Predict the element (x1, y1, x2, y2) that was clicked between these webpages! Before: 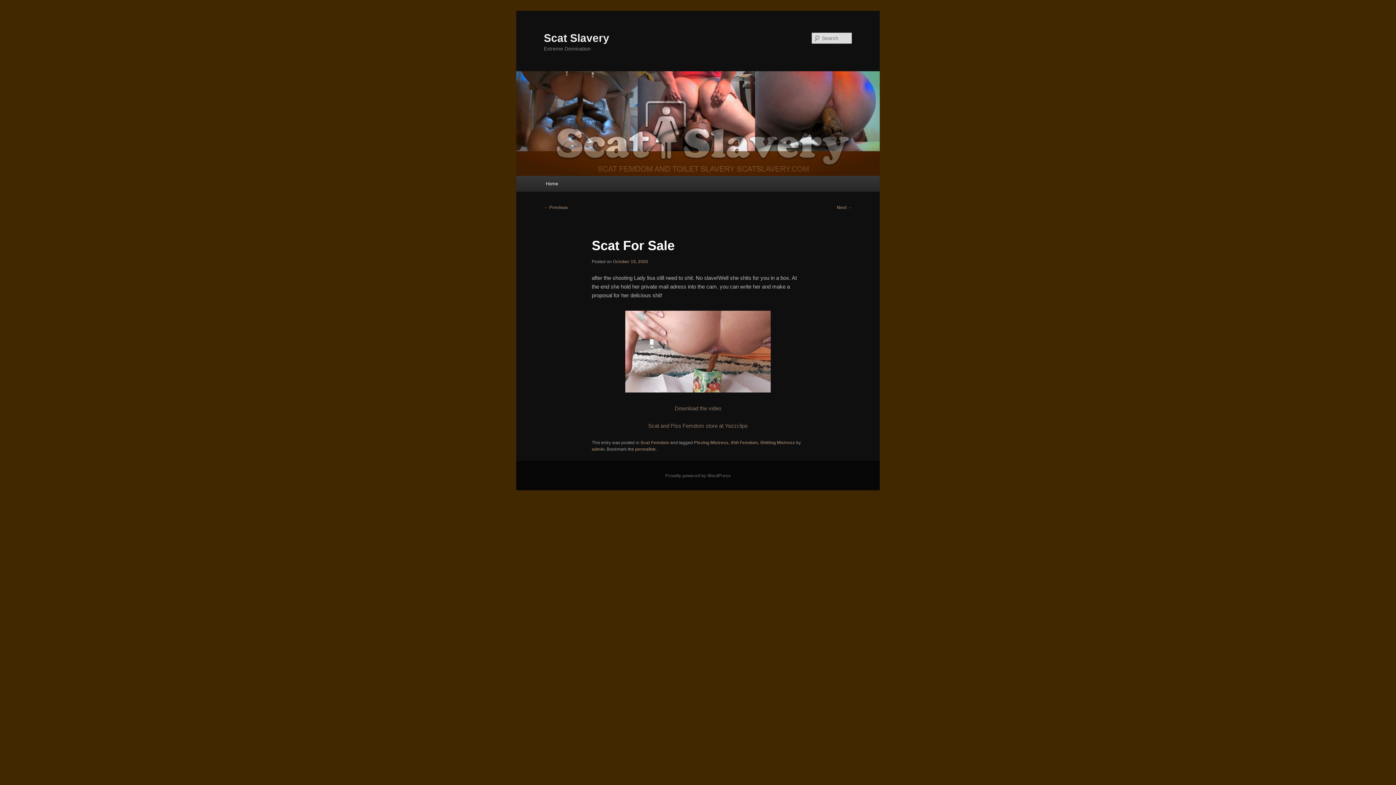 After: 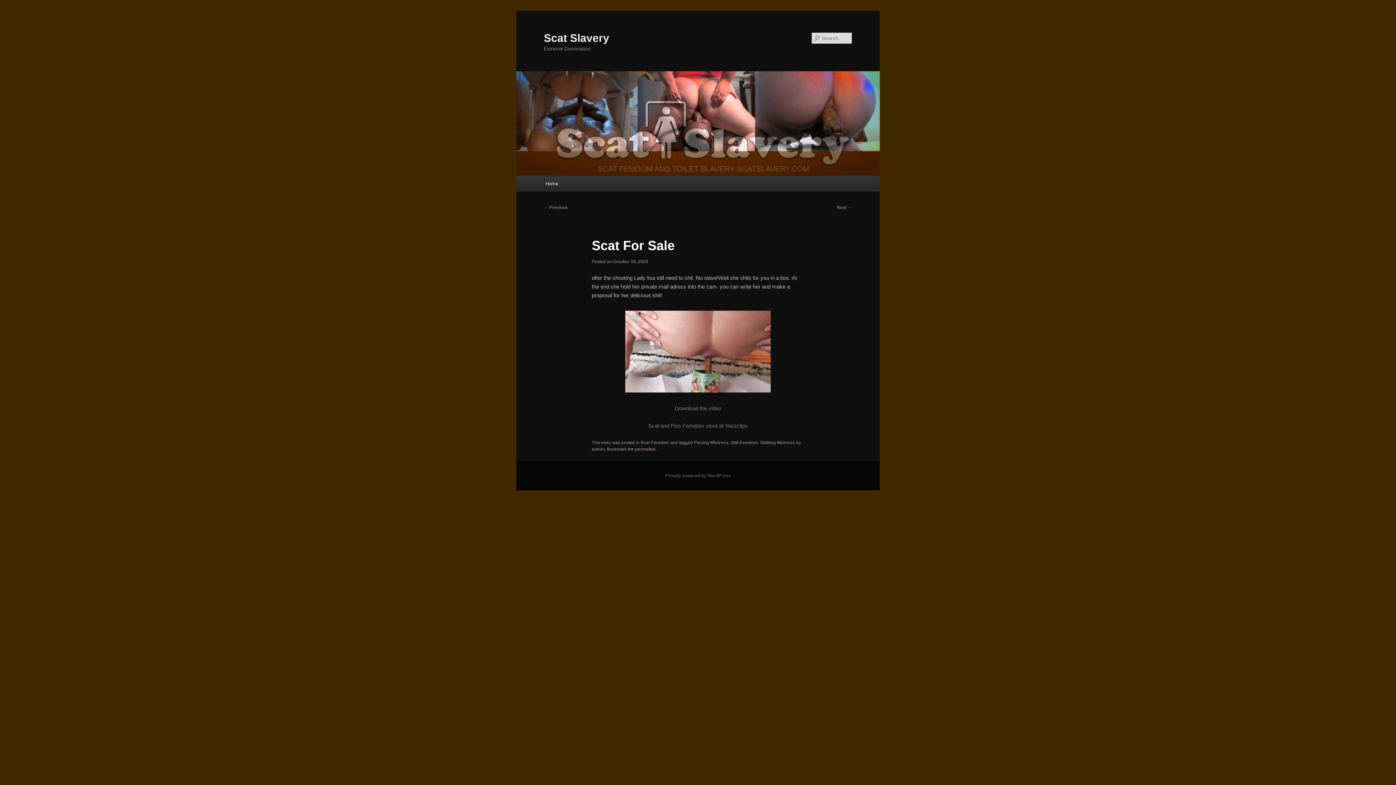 Action: bbox: (625, 387, 770, 393)